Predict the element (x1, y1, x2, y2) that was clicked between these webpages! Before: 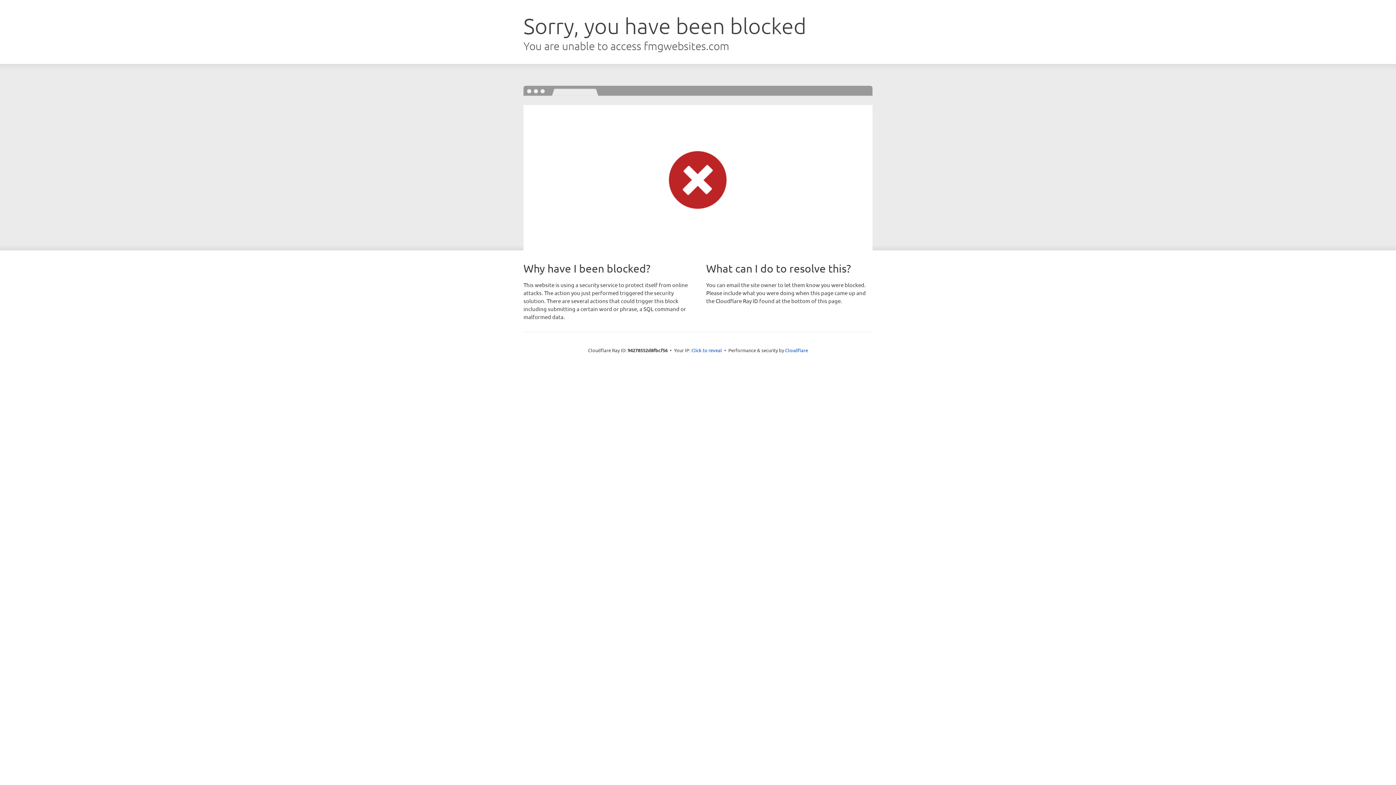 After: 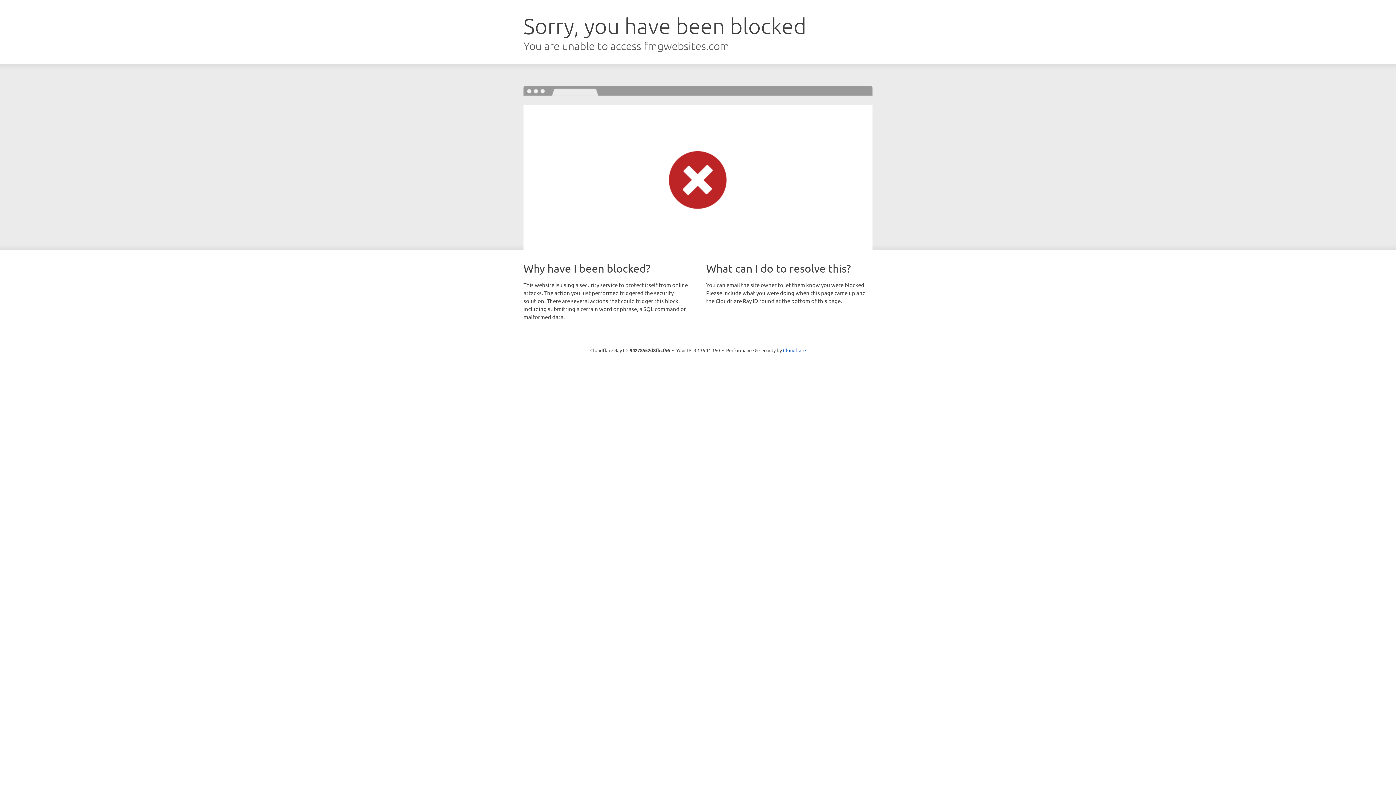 Action: bbox: (691, 346, 722, 353) label: Click to reveal